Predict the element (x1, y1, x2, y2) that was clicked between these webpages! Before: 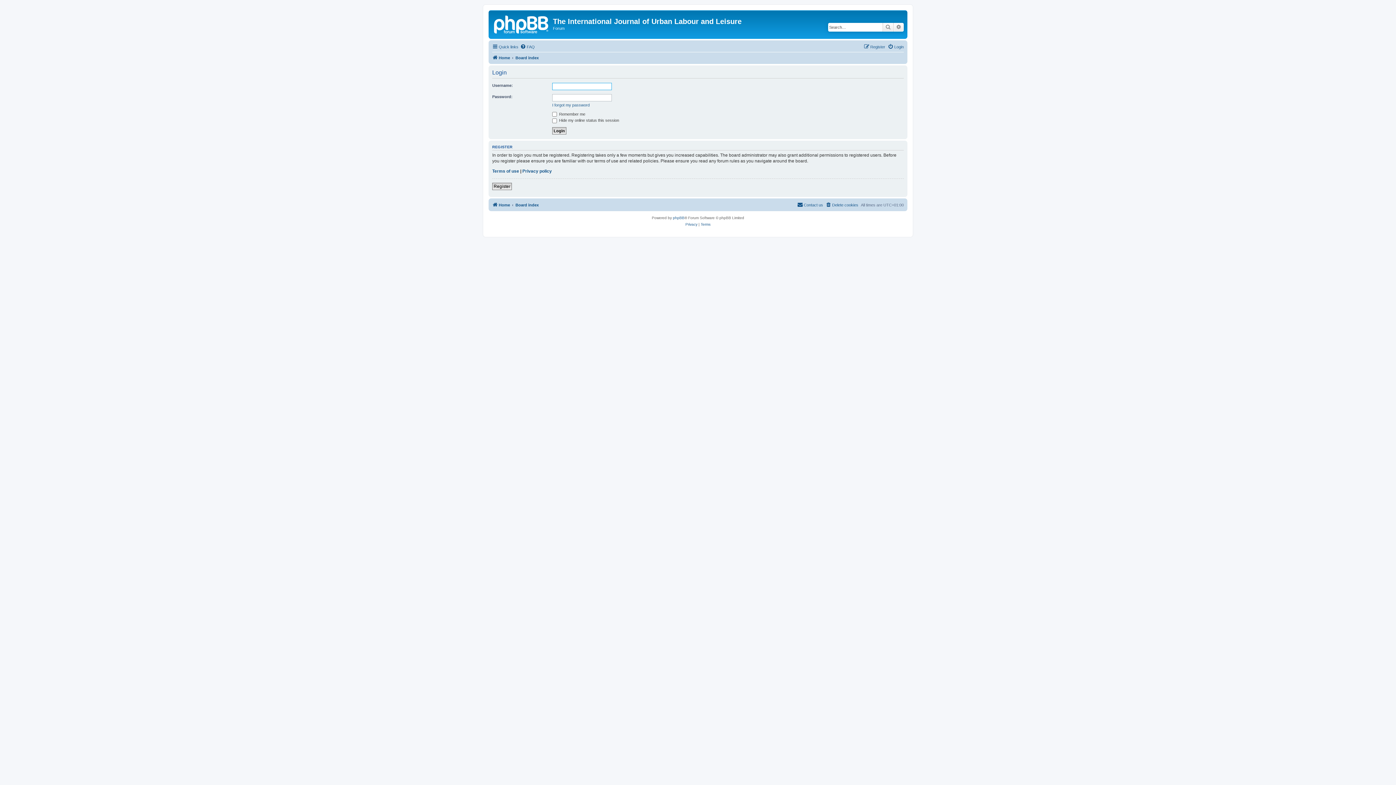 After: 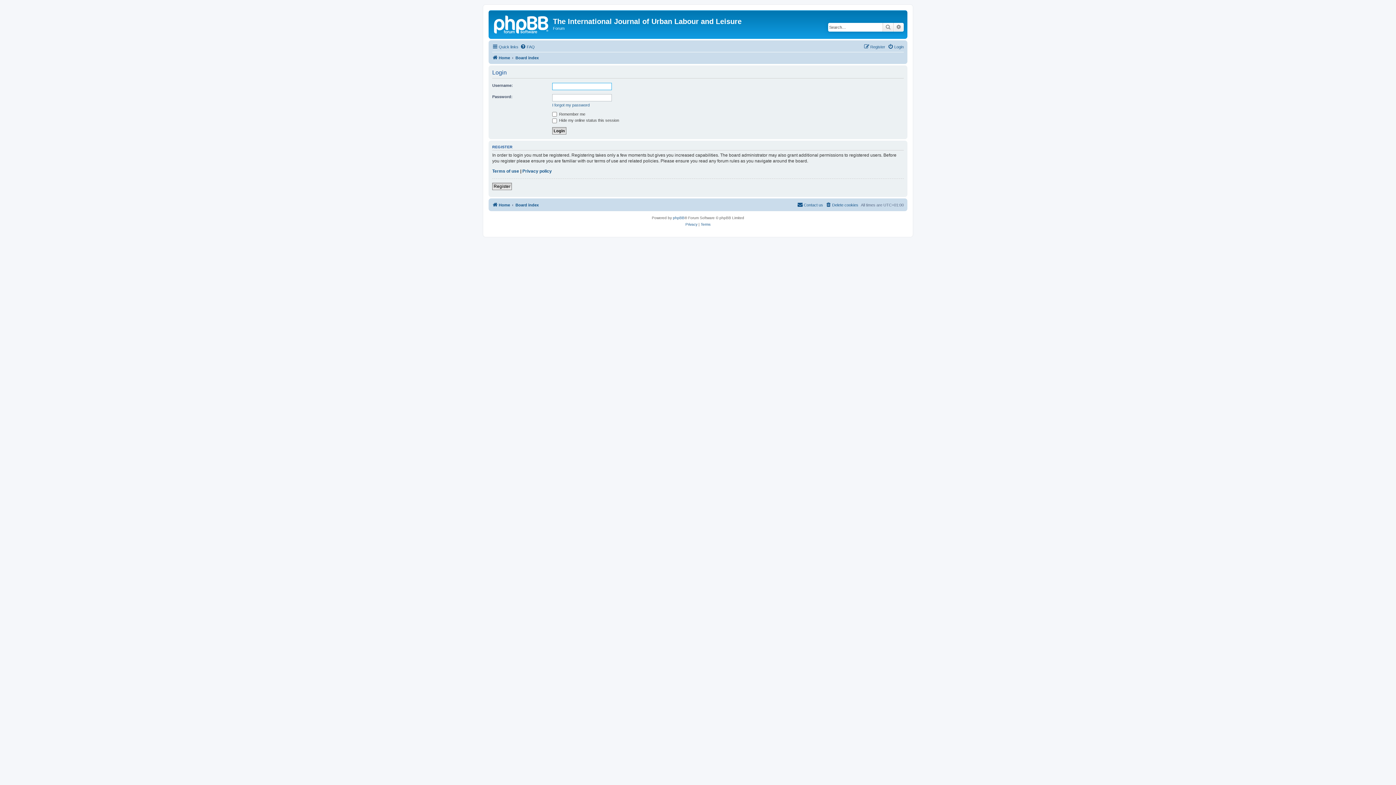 Action: label: Login bbox: (888, 42, 904, 51)